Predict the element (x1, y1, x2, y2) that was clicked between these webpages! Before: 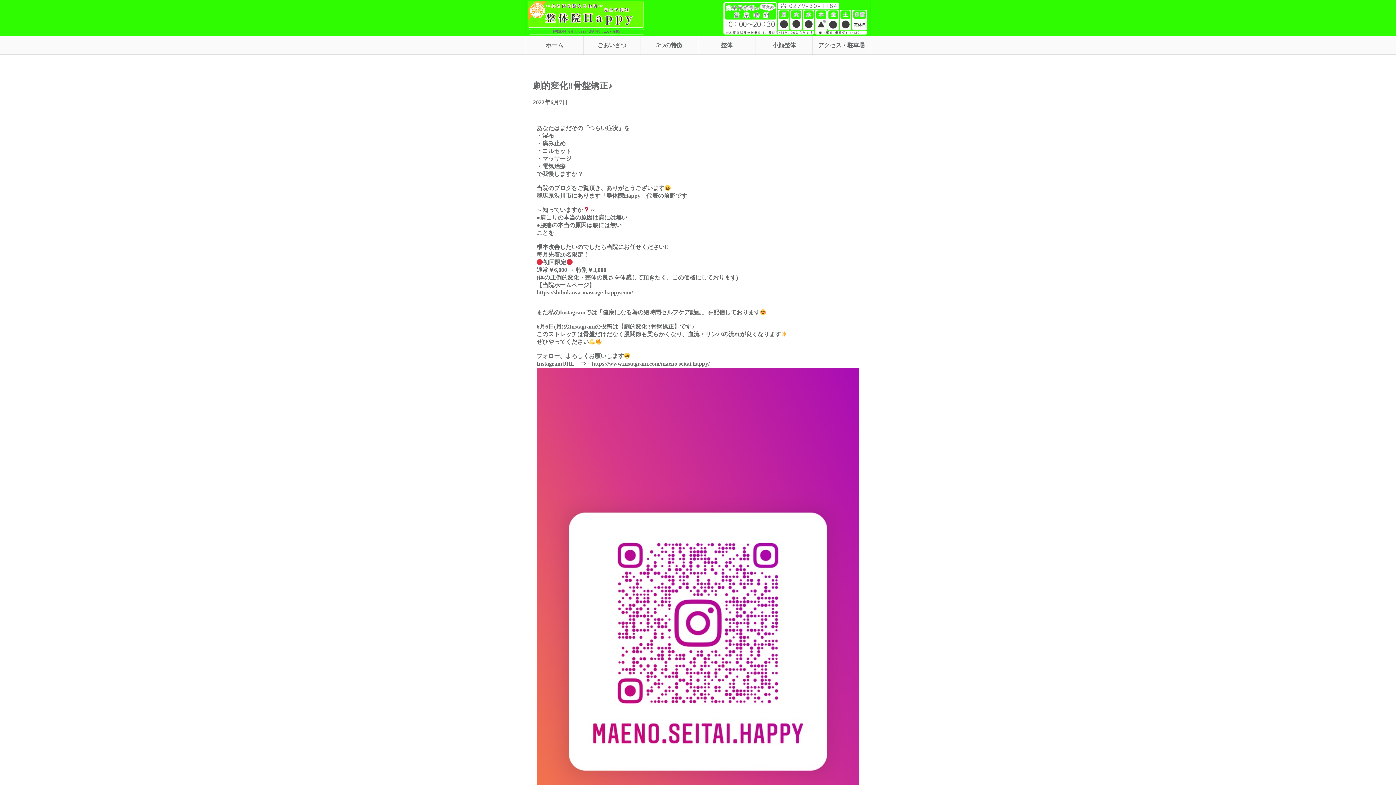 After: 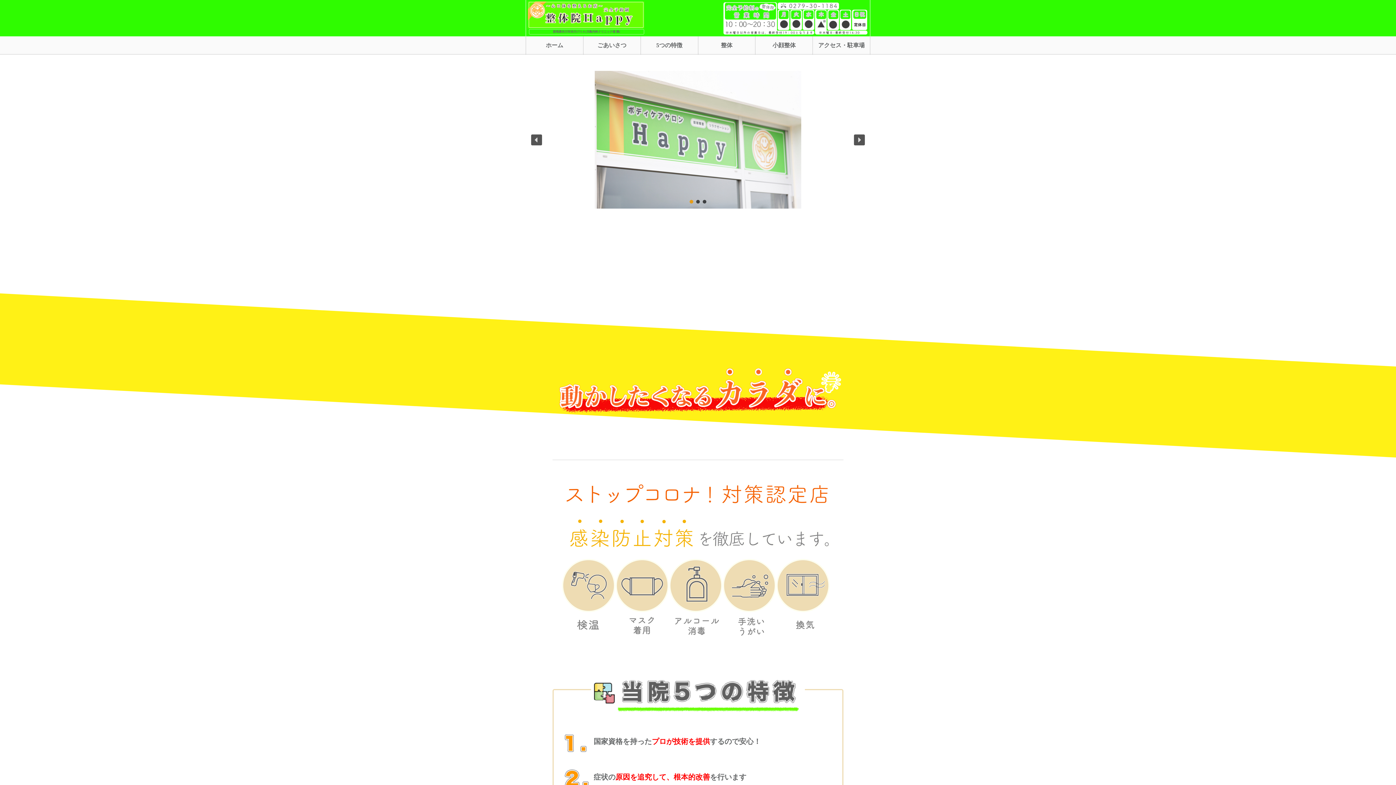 Action: bbox: (536, 289, 633, 296) label: https://shibukawa-massage-happy.com/